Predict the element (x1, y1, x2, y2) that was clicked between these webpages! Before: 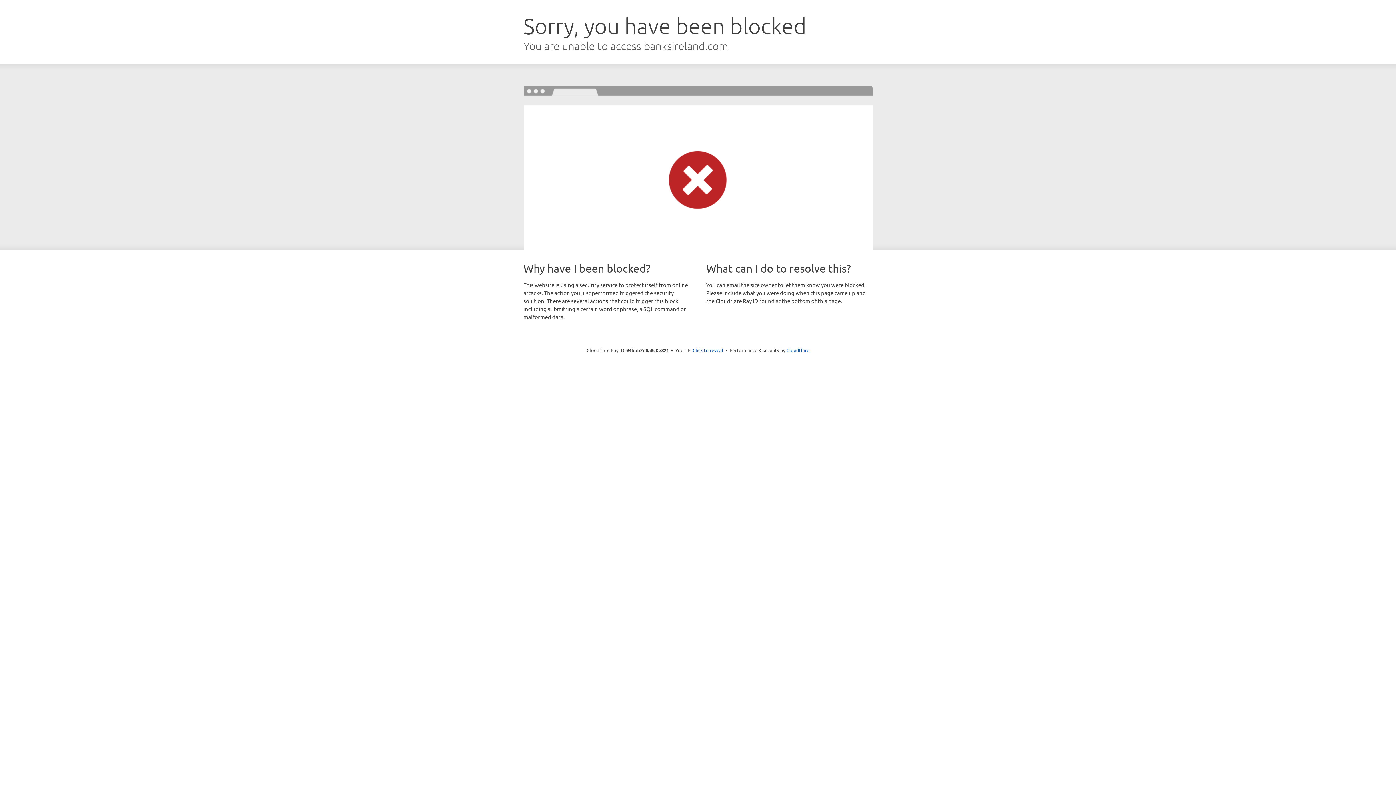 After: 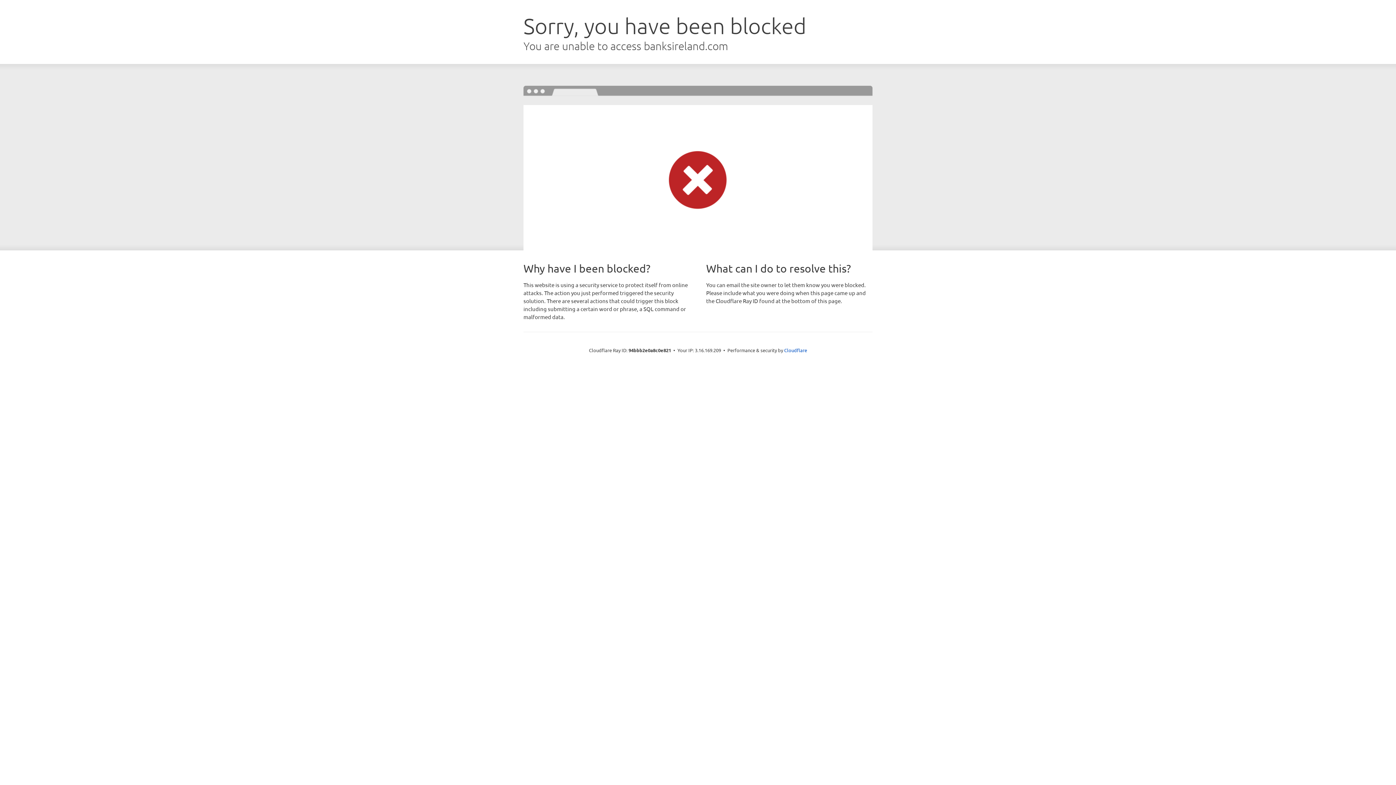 Action: label: Click to reveal bbox: (692, 346, 723, 353)